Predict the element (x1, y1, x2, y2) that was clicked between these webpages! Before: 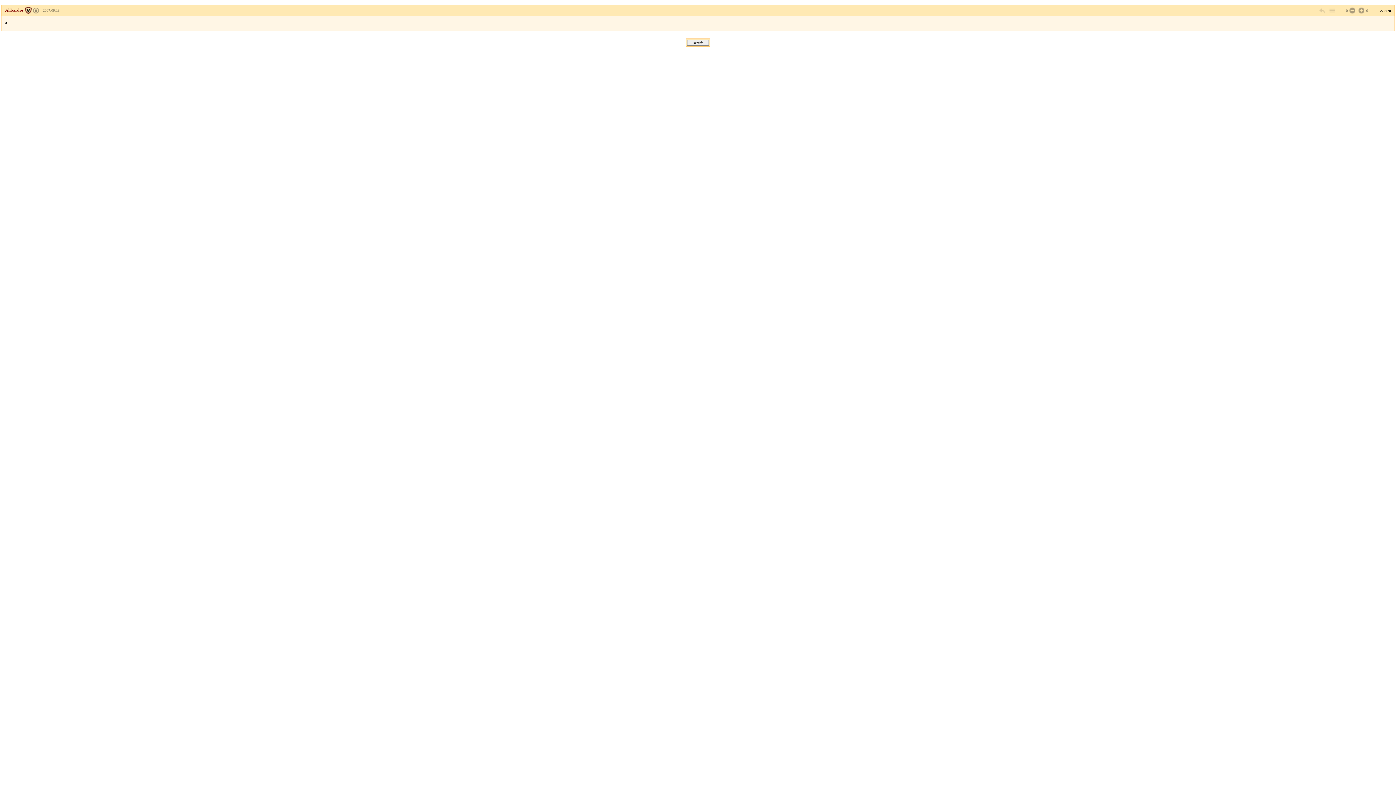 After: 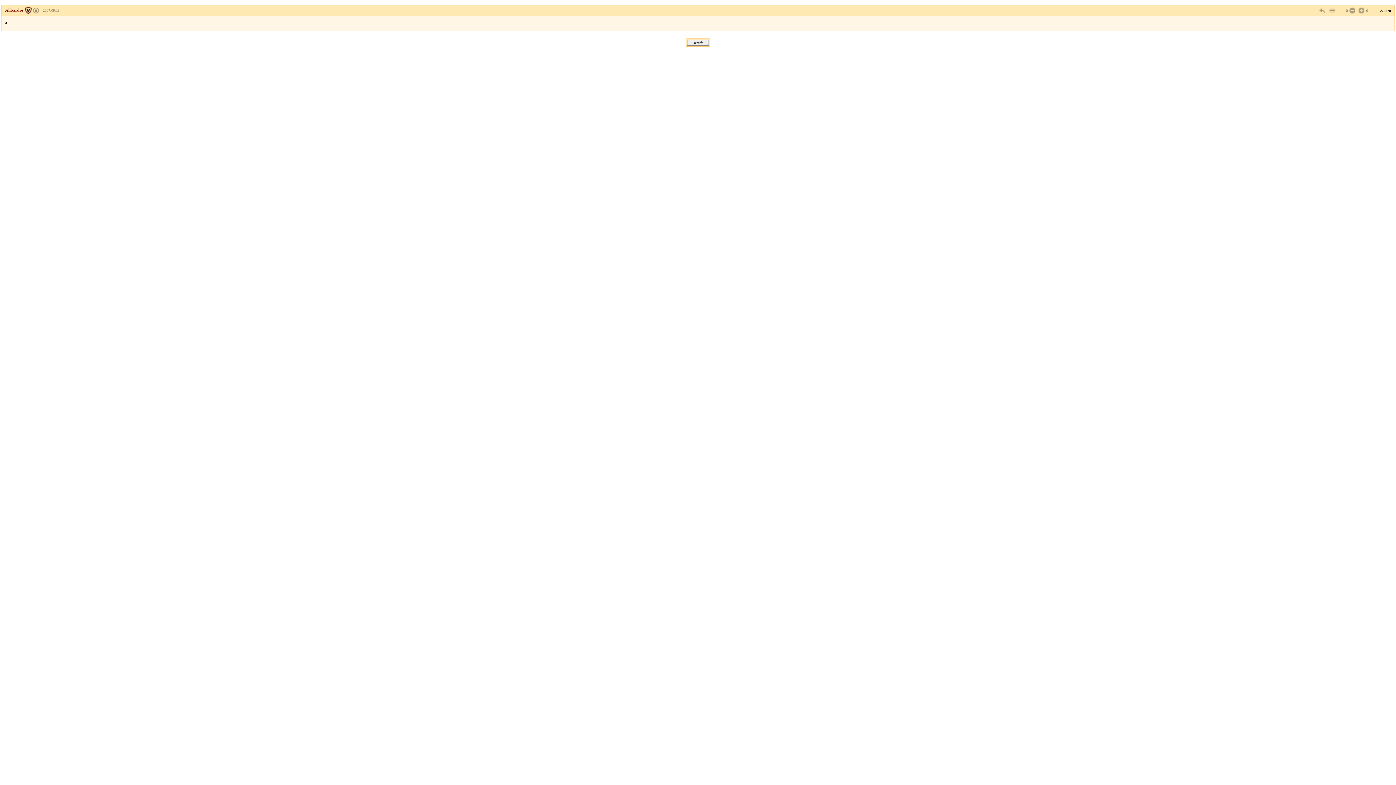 Action: bbox: (33, 8, 38, 12)